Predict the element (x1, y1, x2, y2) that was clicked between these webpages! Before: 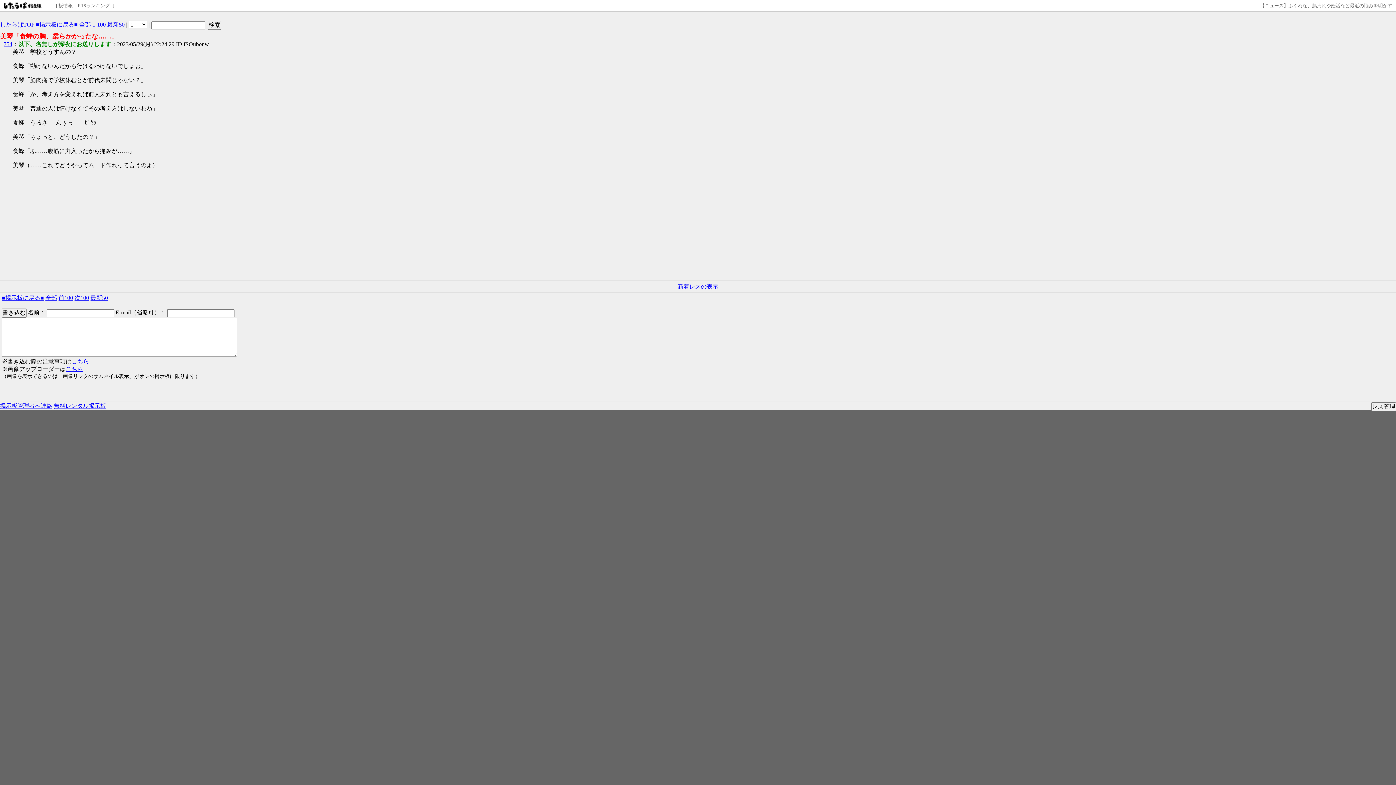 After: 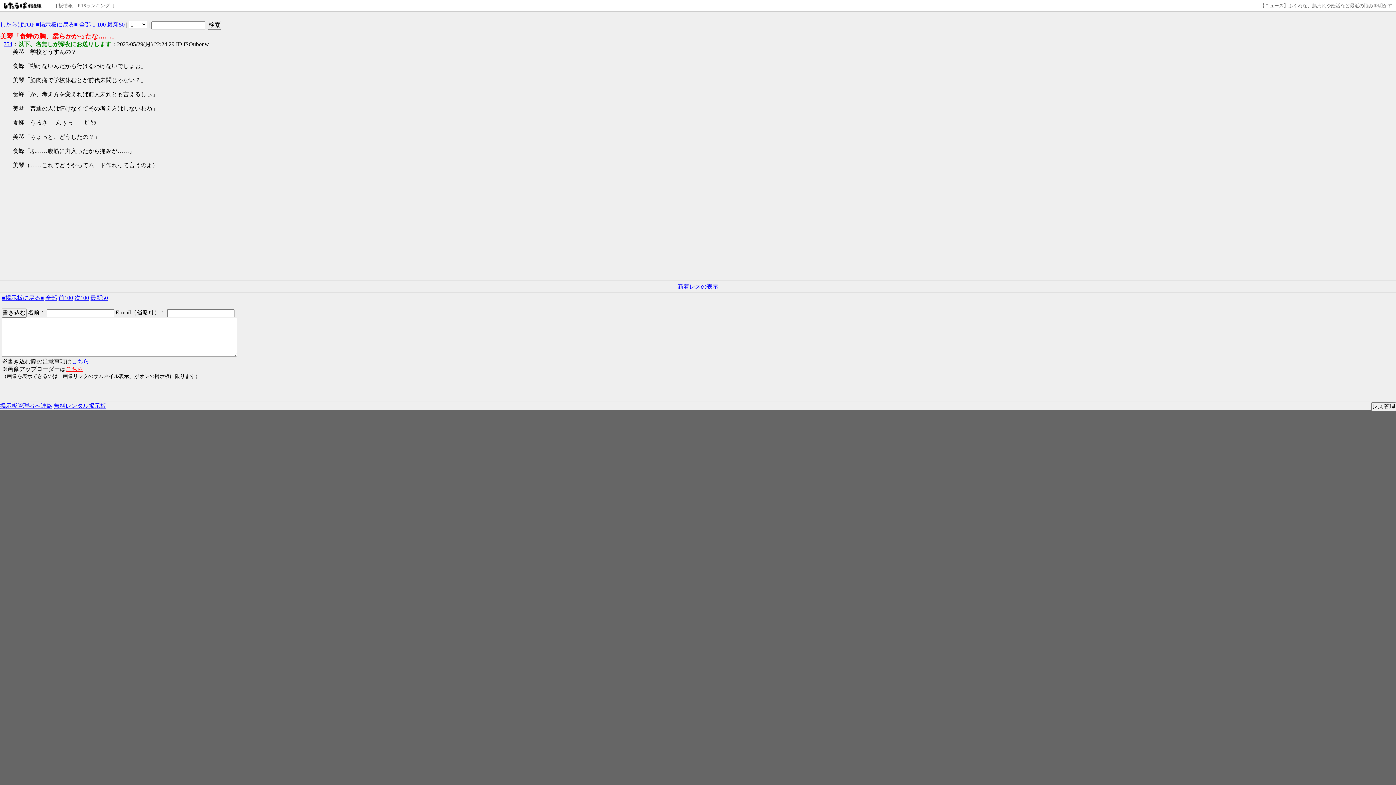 Action: label: こちら bbox: (65, 366, 83, 372)